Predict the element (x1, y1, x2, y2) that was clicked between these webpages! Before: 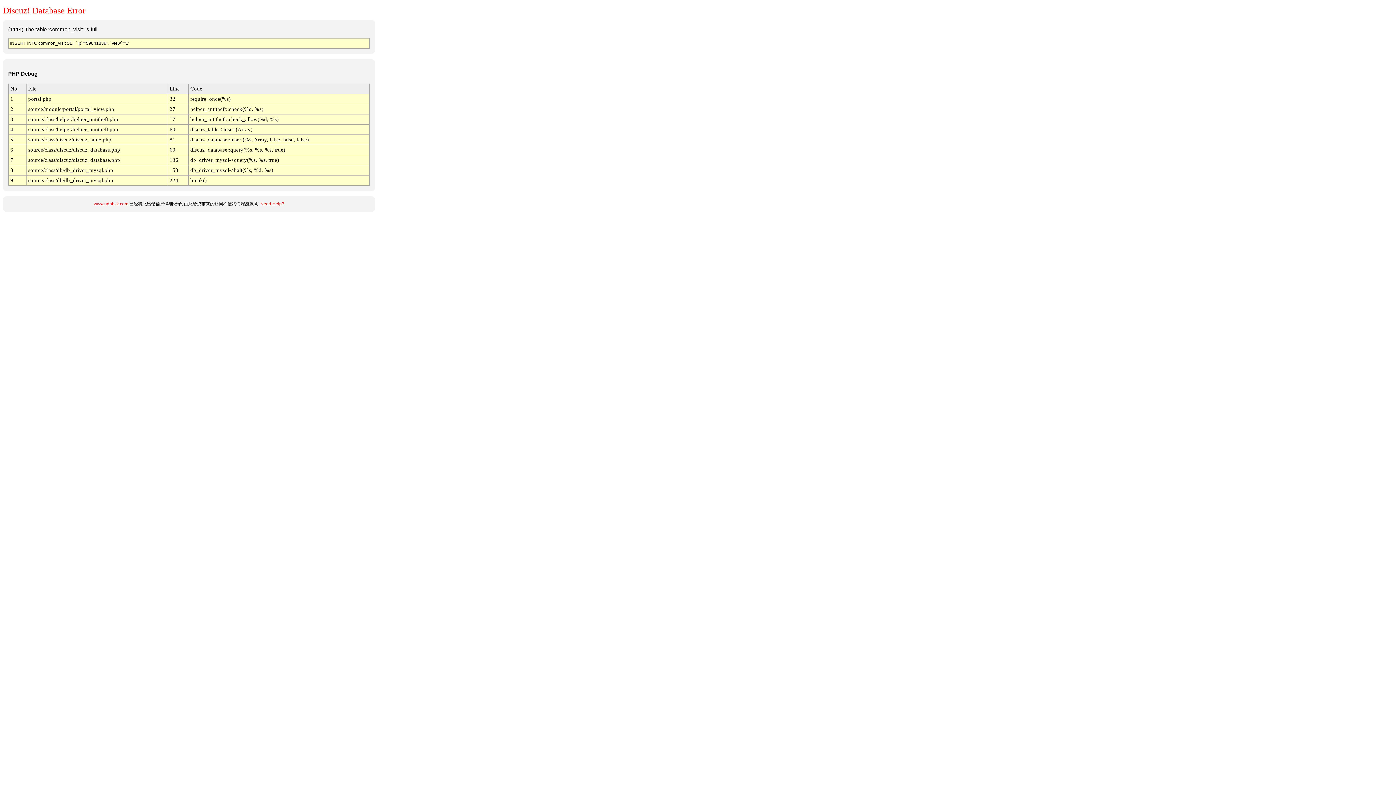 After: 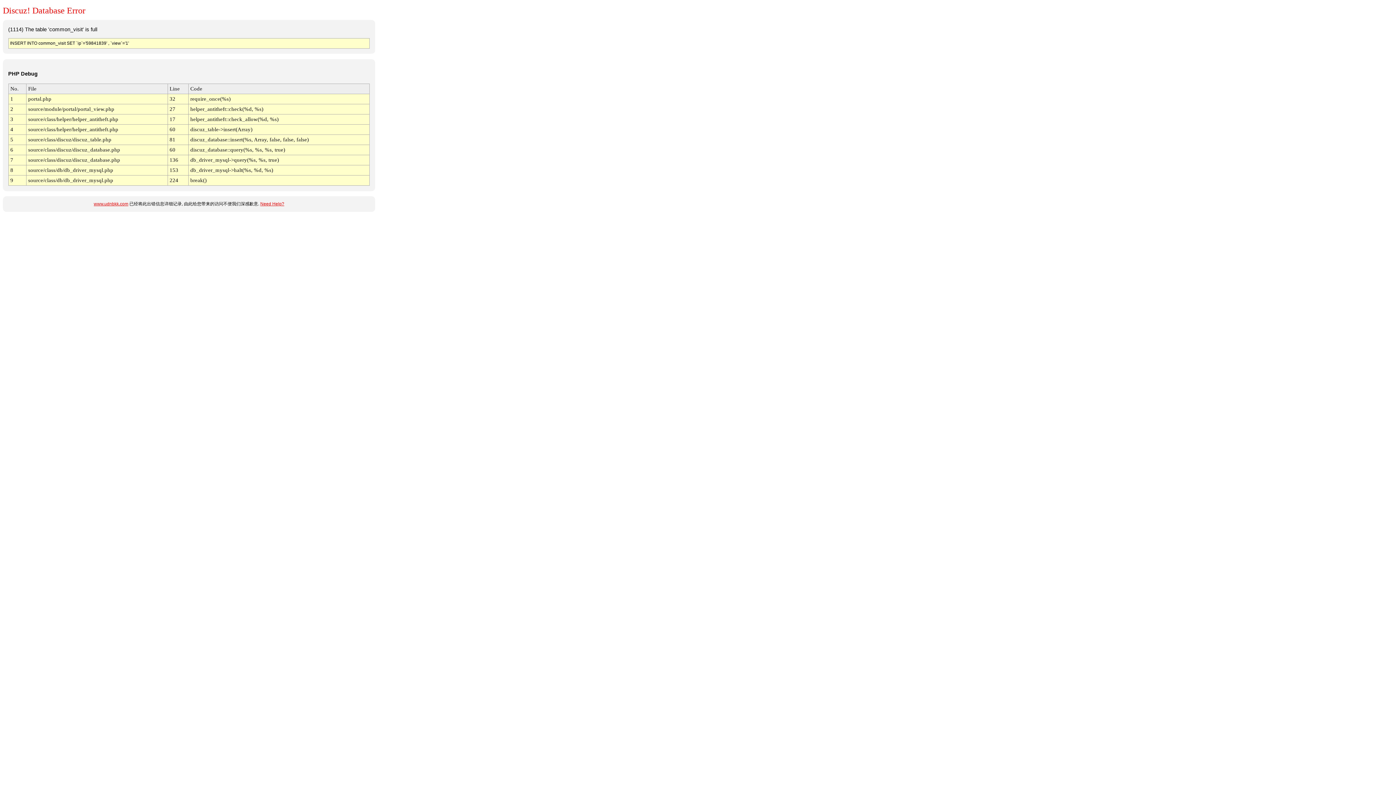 Action: label: Need Help? bbox: (260, 201, 284, 206)